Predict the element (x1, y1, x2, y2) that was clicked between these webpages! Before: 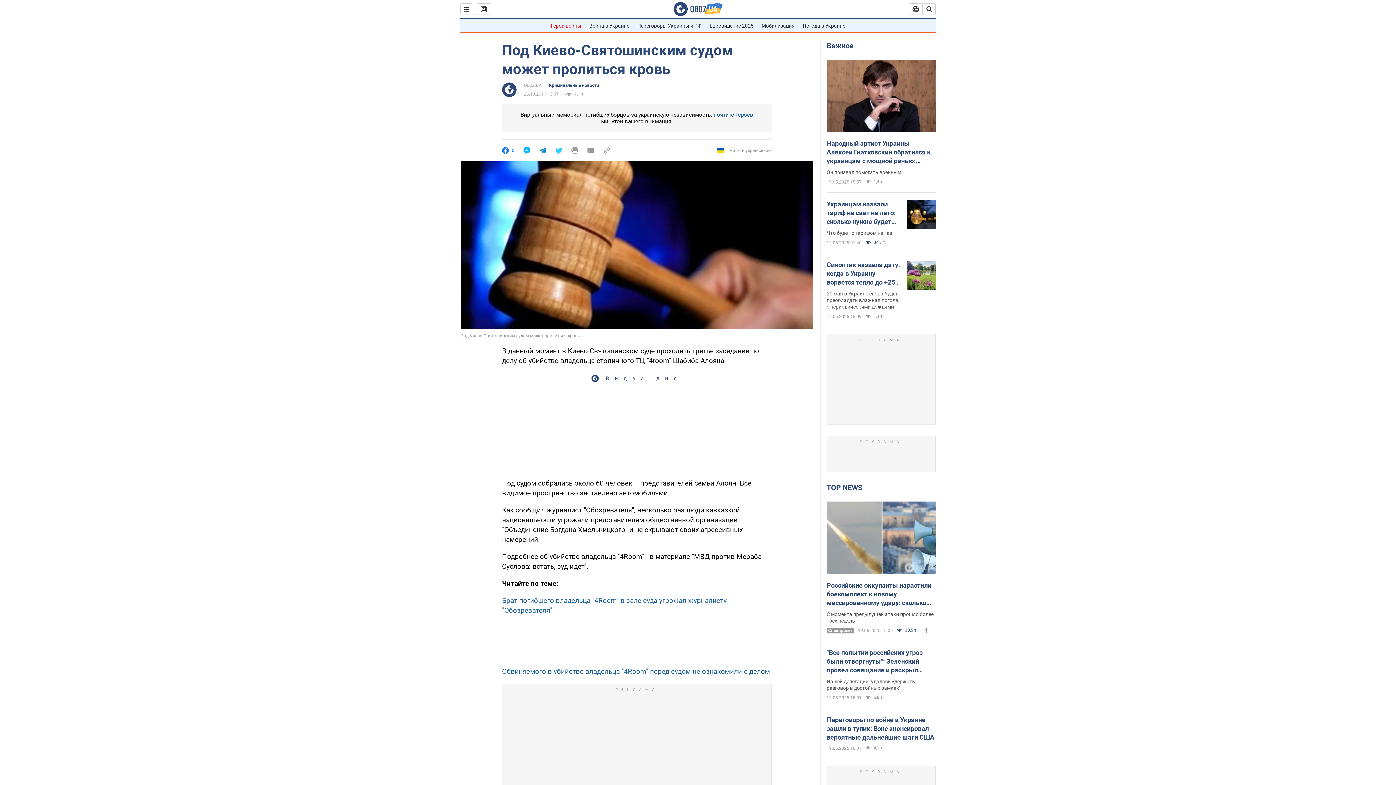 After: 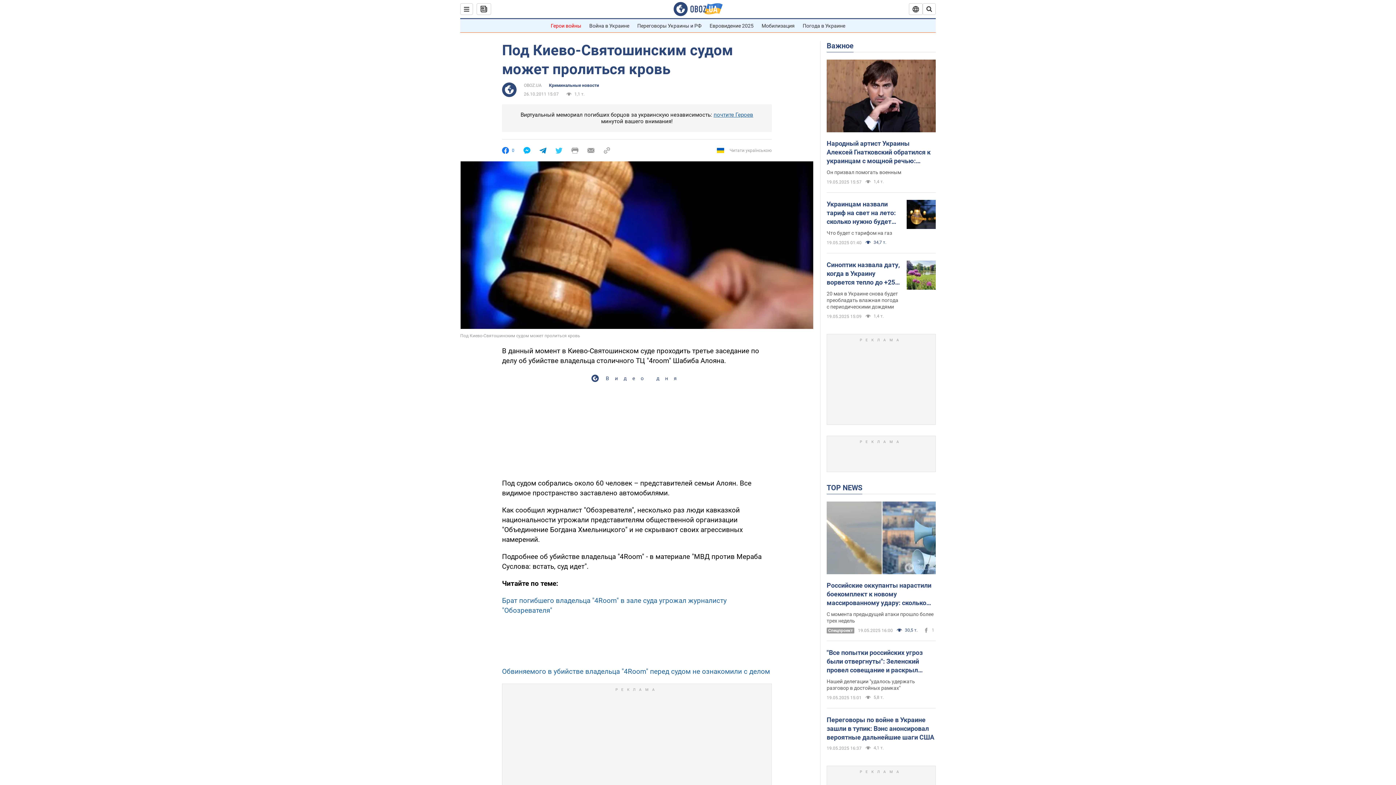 Action: bbox: (523, 147, 530, 154)